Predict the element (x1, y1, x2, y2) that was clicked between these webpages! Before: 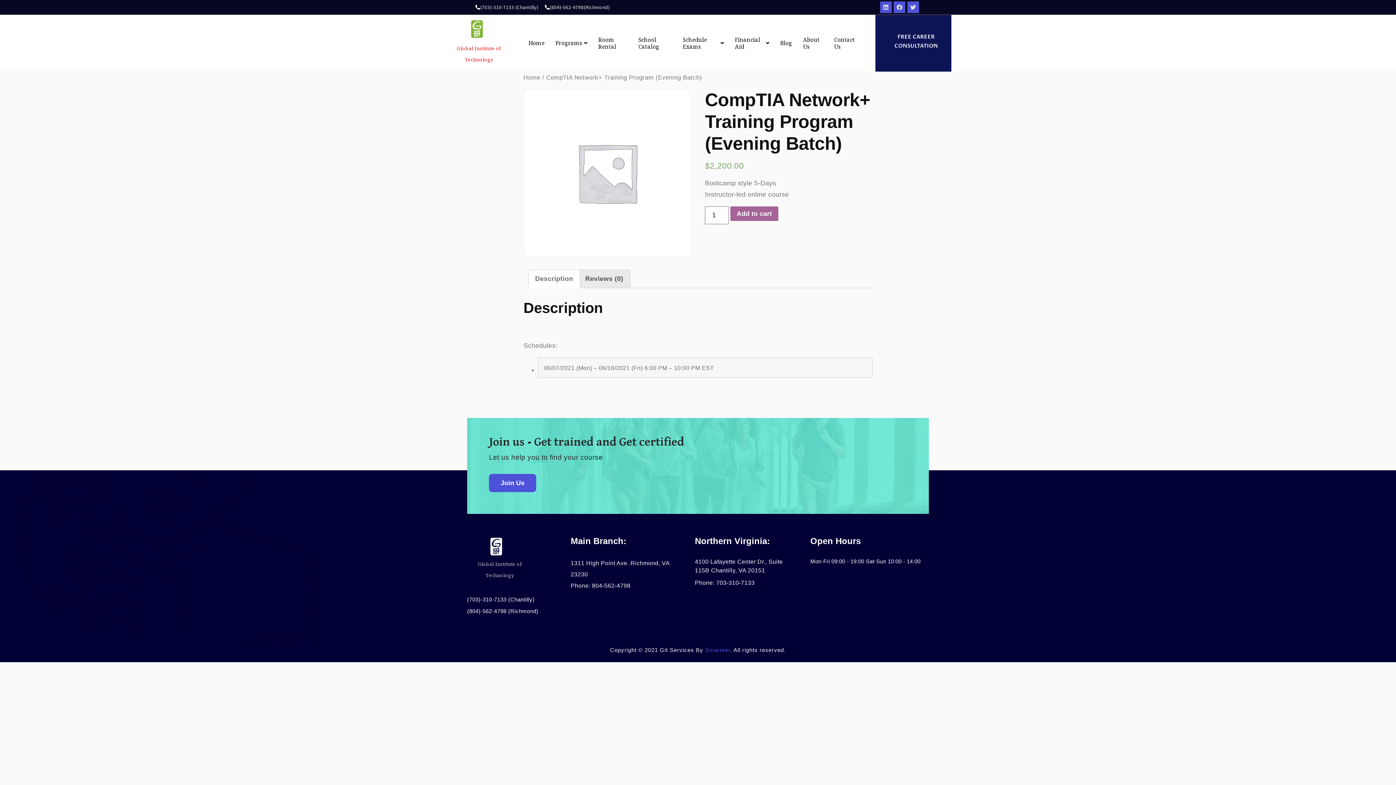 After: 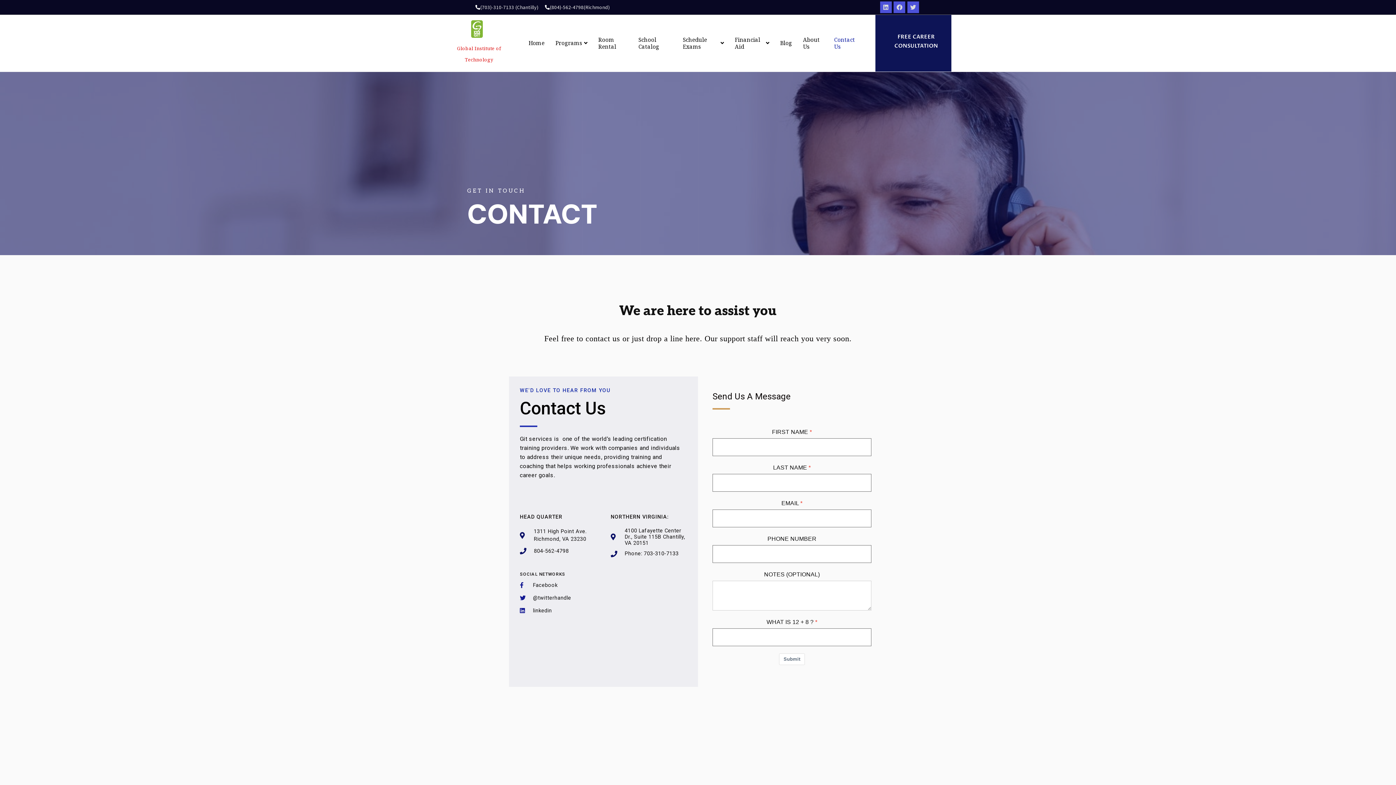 Action: bbox: (489, 474, 536, 492) label: Join Us